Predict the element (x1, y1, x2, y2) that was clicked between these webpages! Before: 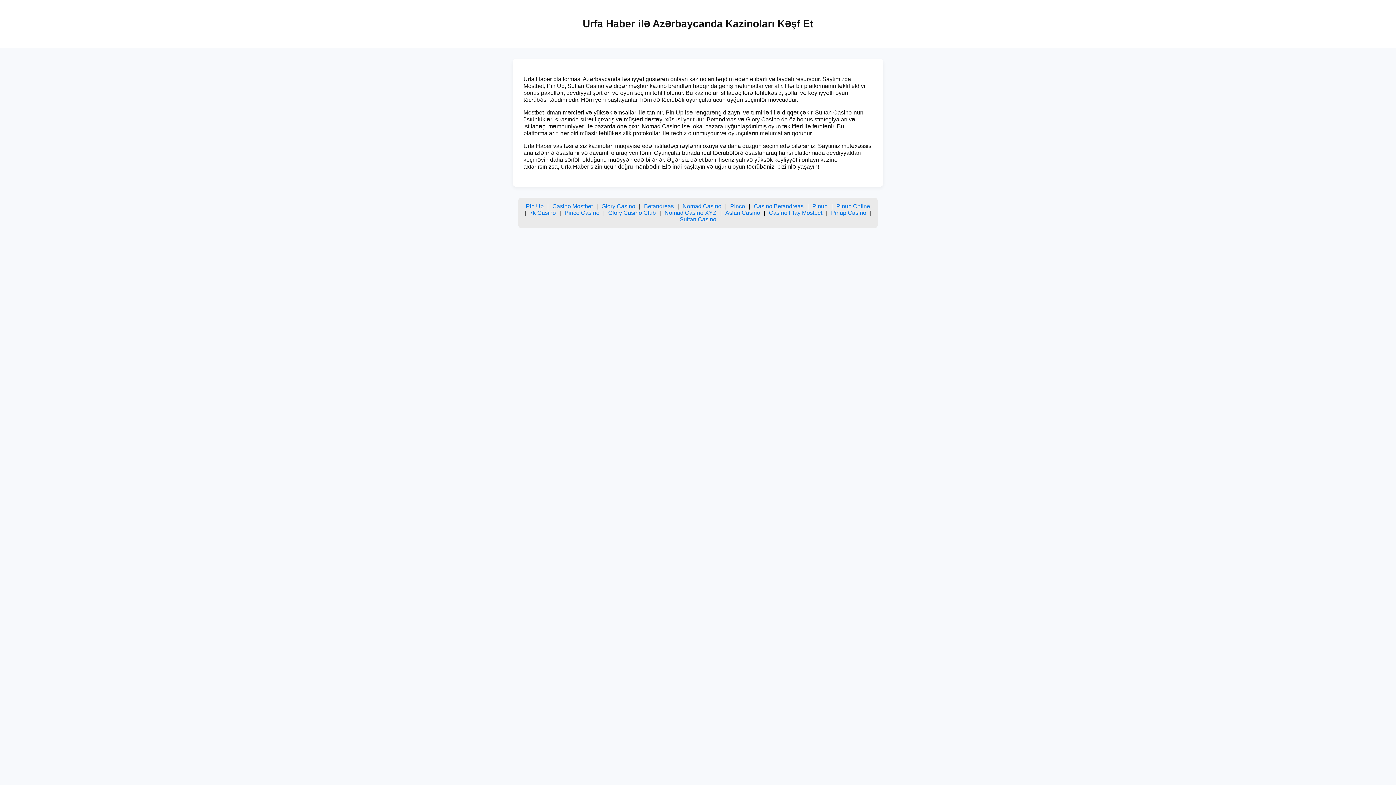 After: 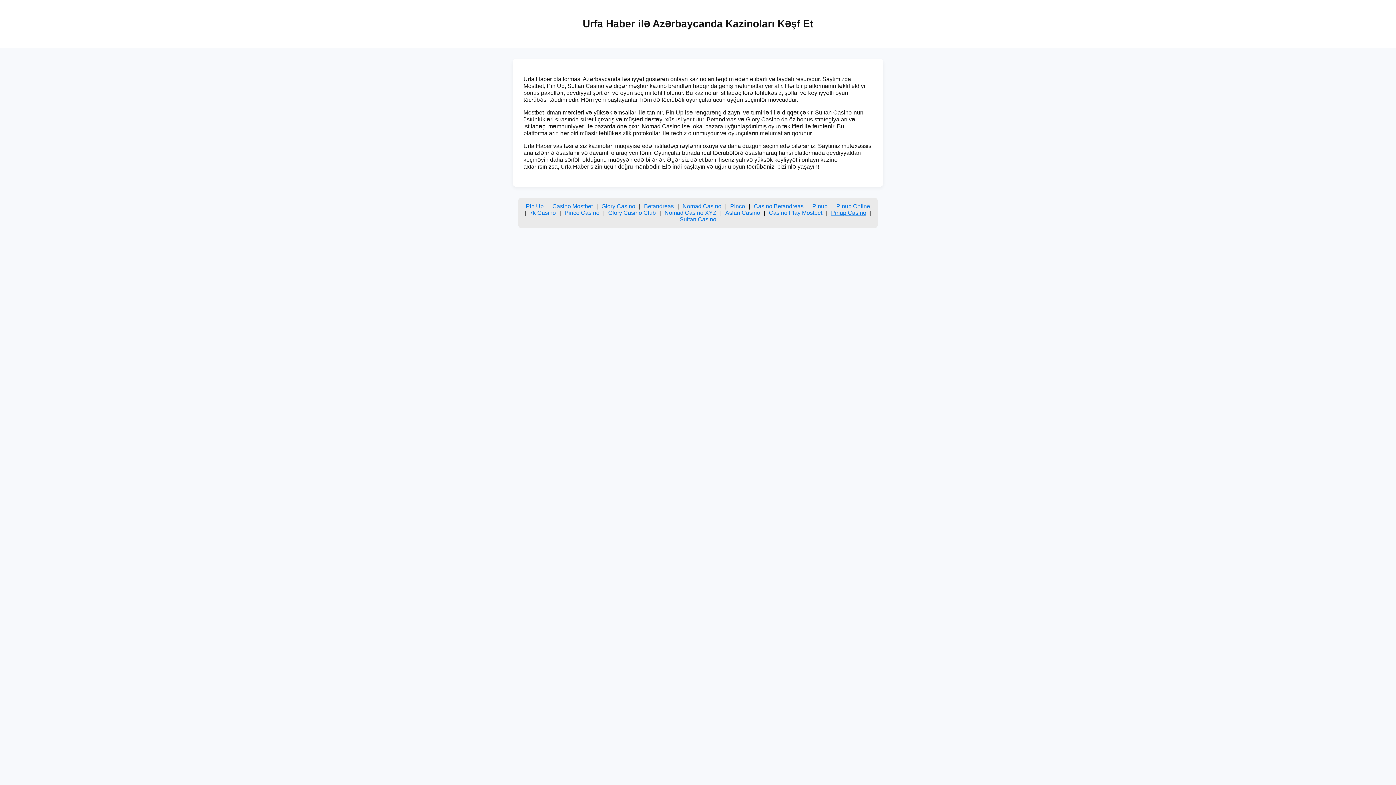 Action: bbox: (831, 209, 866, 215) label: Pinup Casino